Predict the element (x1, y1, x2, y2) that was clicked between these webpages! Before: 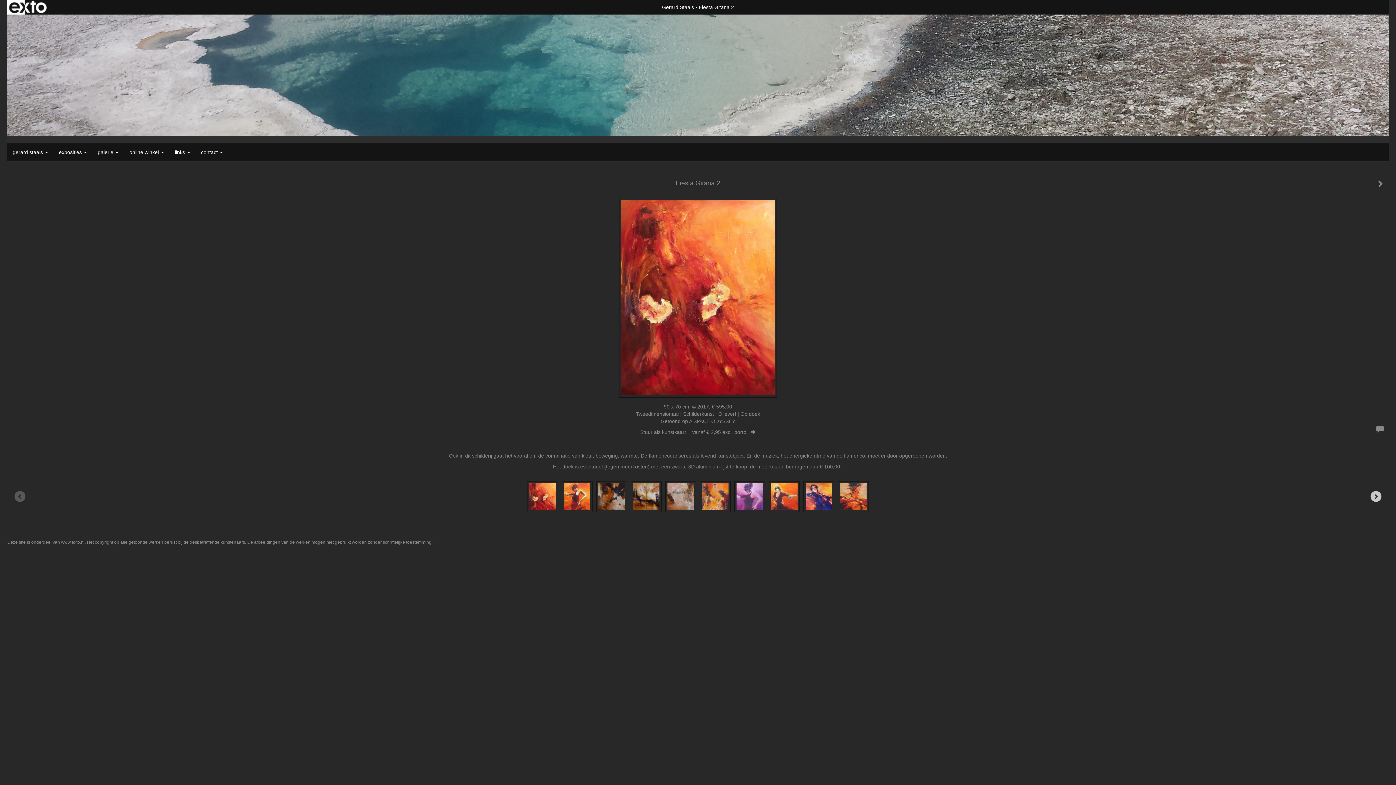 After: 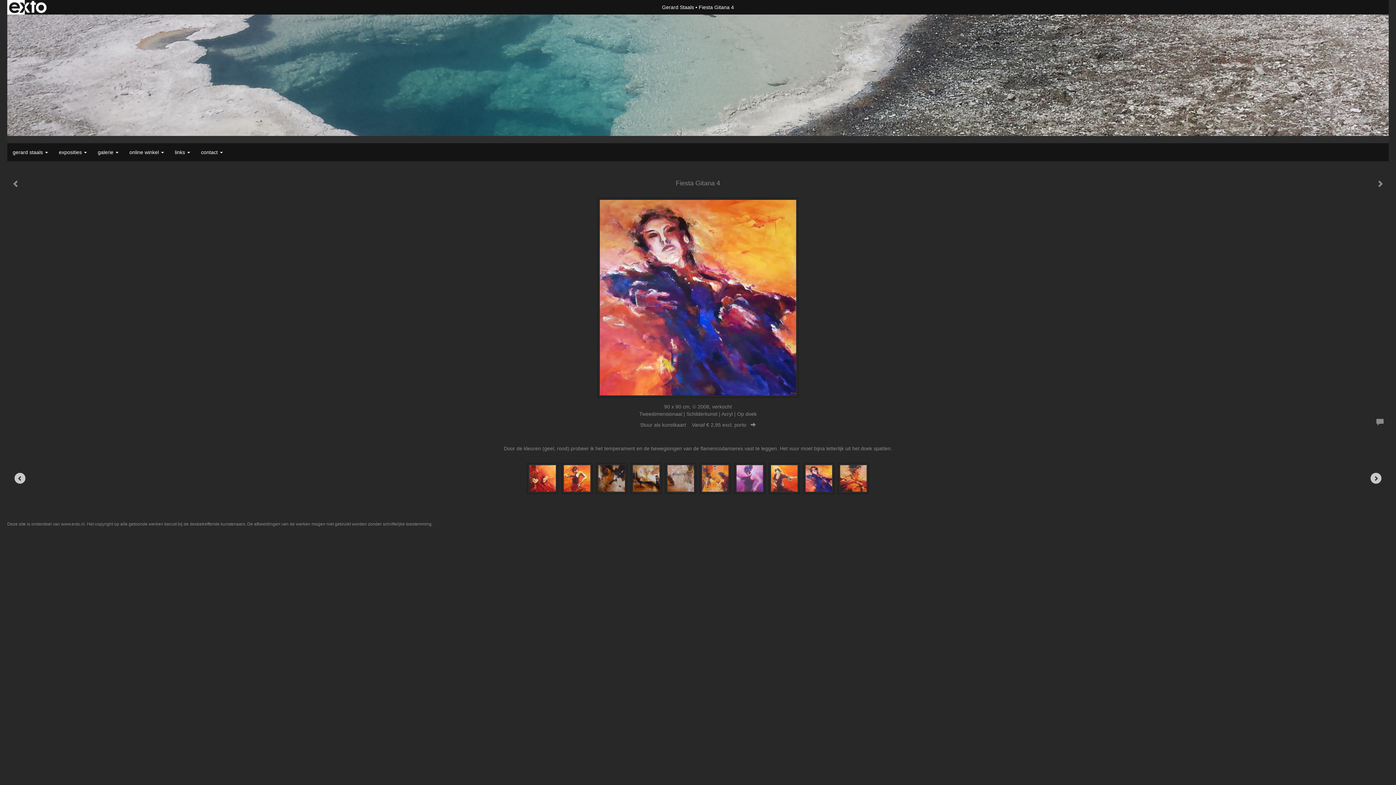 Action: bbox: (800, 479, 834, 514)